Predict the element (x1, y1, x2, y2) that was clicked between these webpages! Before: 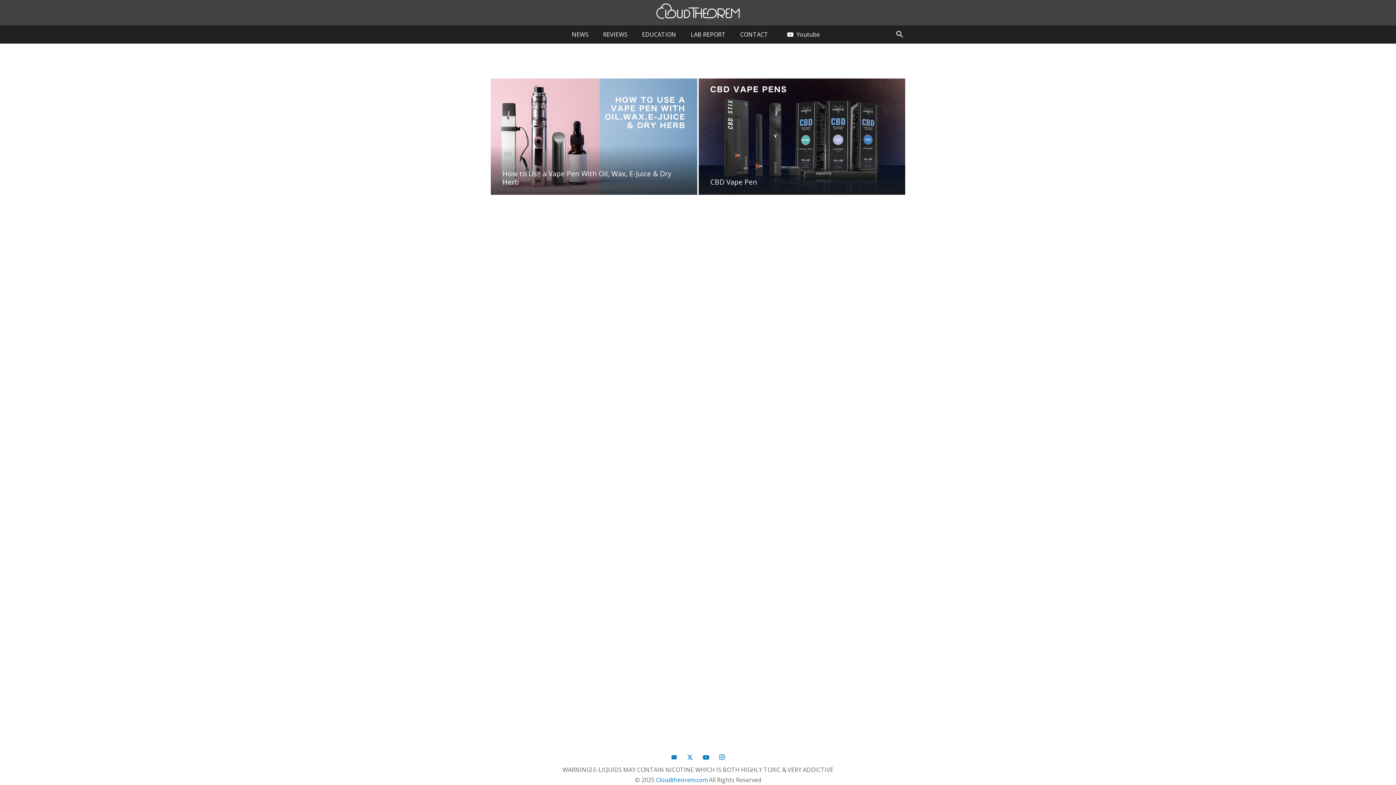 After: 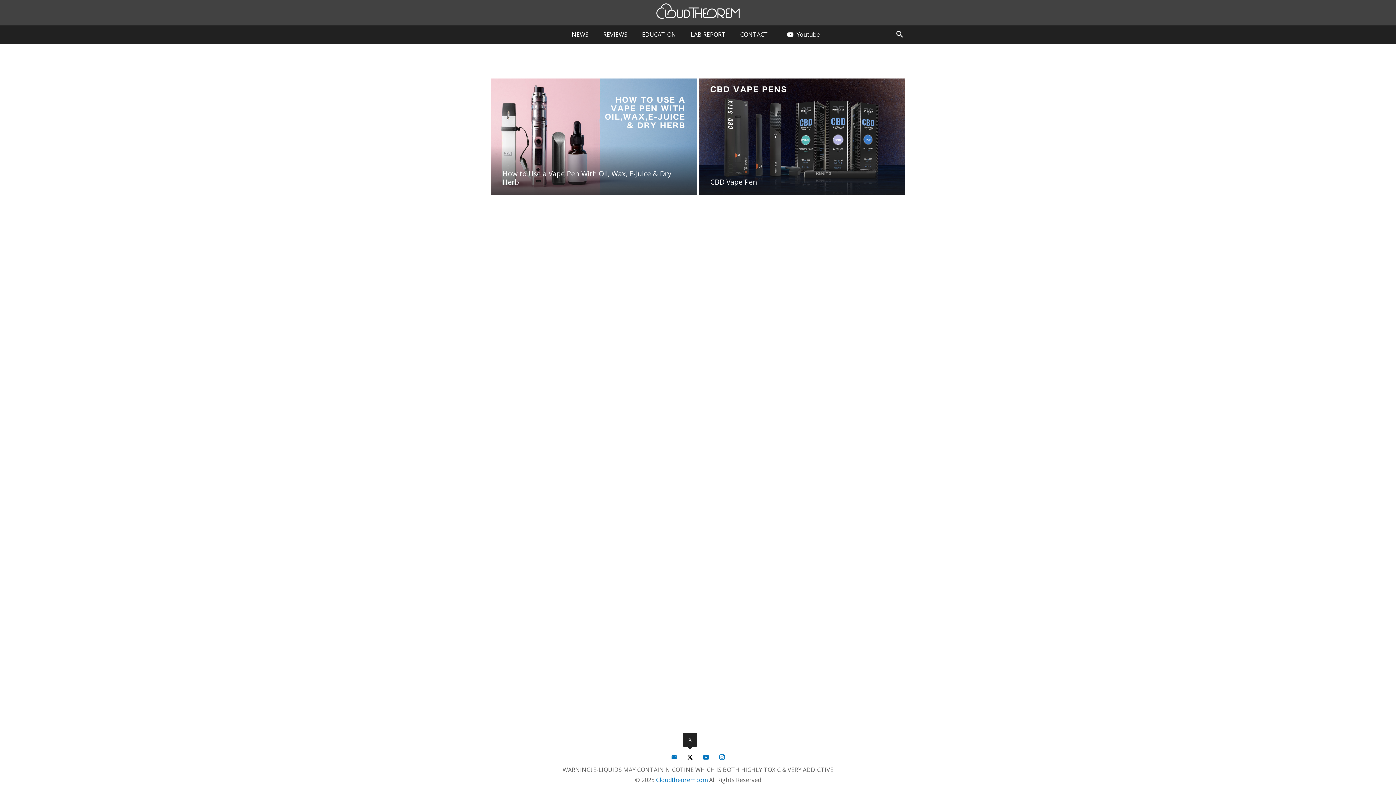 Action: label: X bbox: (682, 750, 697, 765)